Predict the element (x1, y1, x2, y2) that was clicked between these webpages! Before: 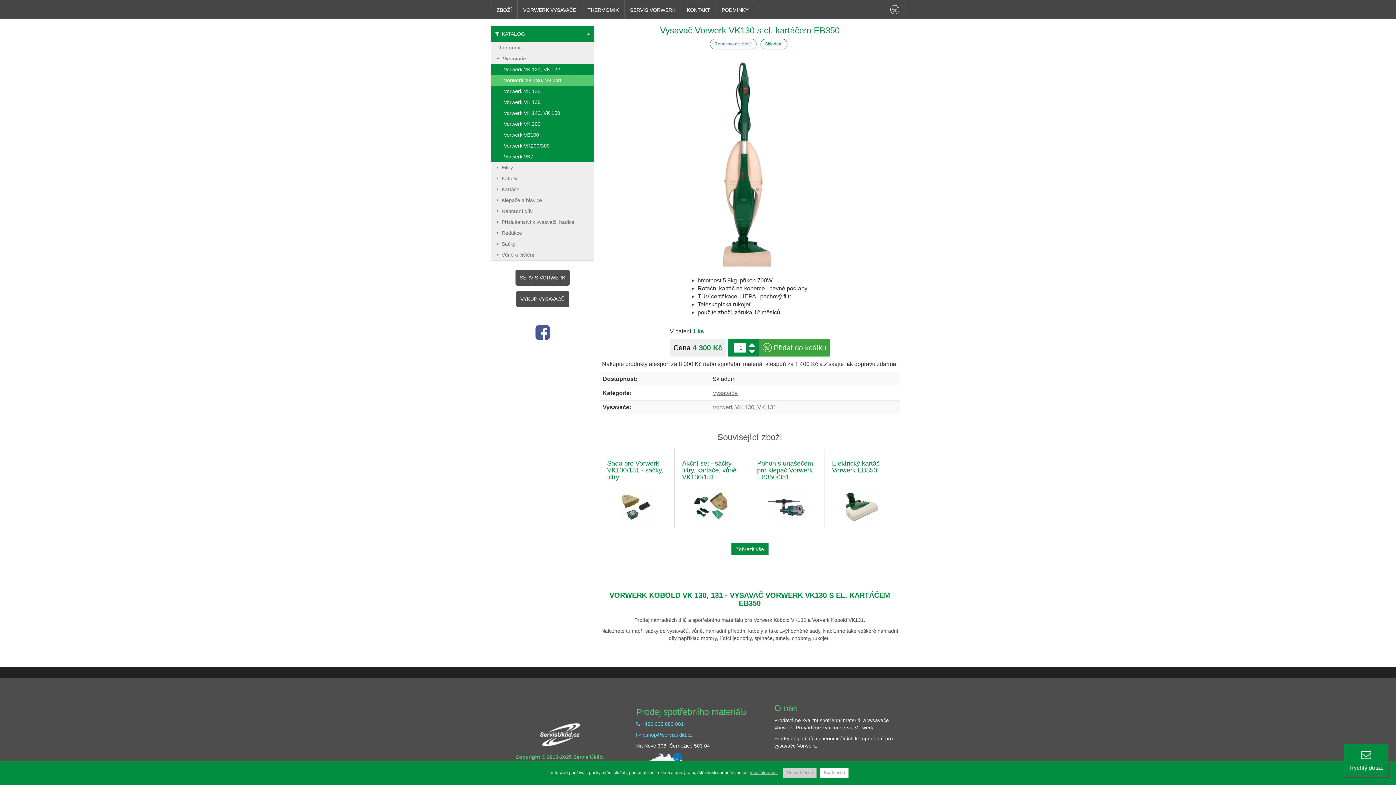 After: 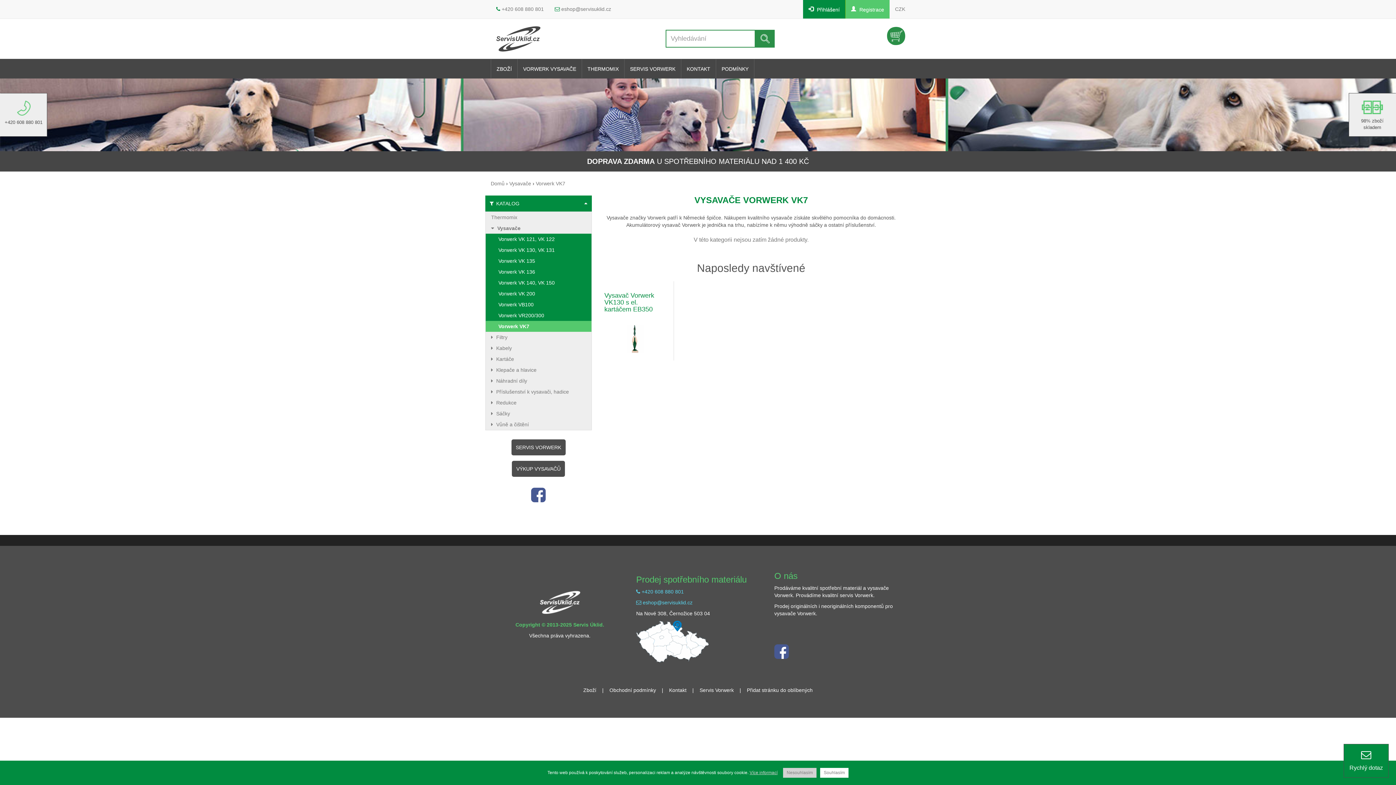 Action: bbox: (491, 151, 594, 162) label: Vorwerk VK7